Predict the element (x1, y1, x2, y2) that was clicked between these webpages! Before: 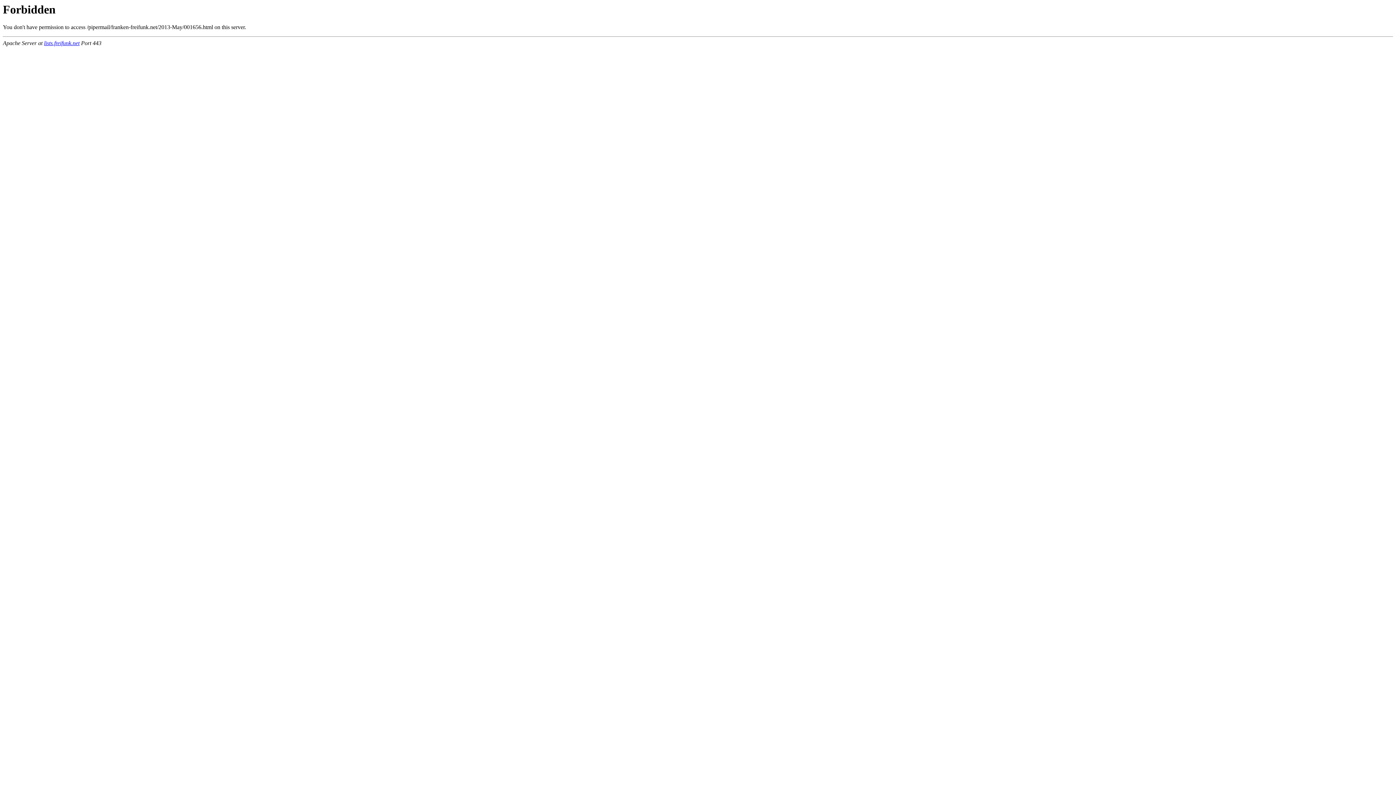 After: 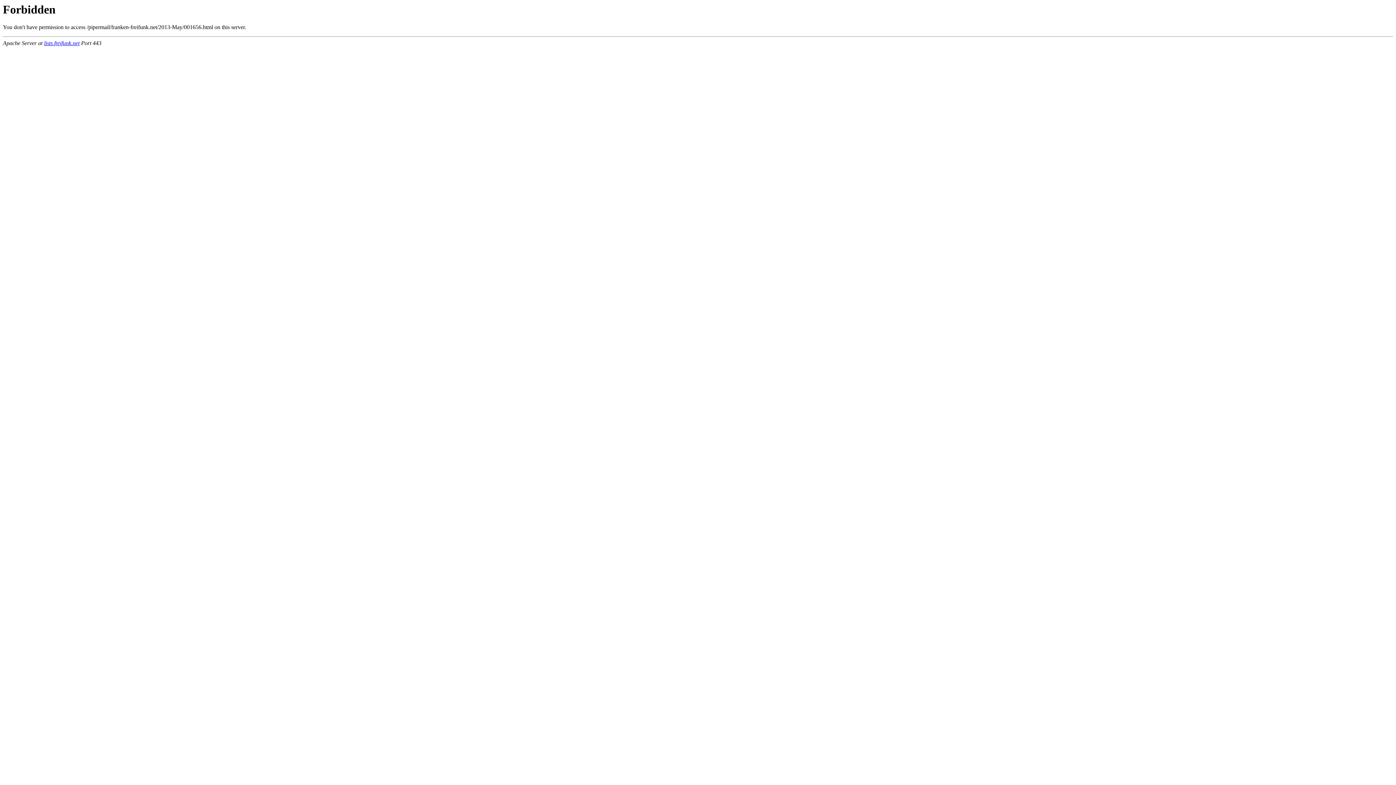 Action: label: lists.freifunk.net bbox: (44, 40, 79, 46)